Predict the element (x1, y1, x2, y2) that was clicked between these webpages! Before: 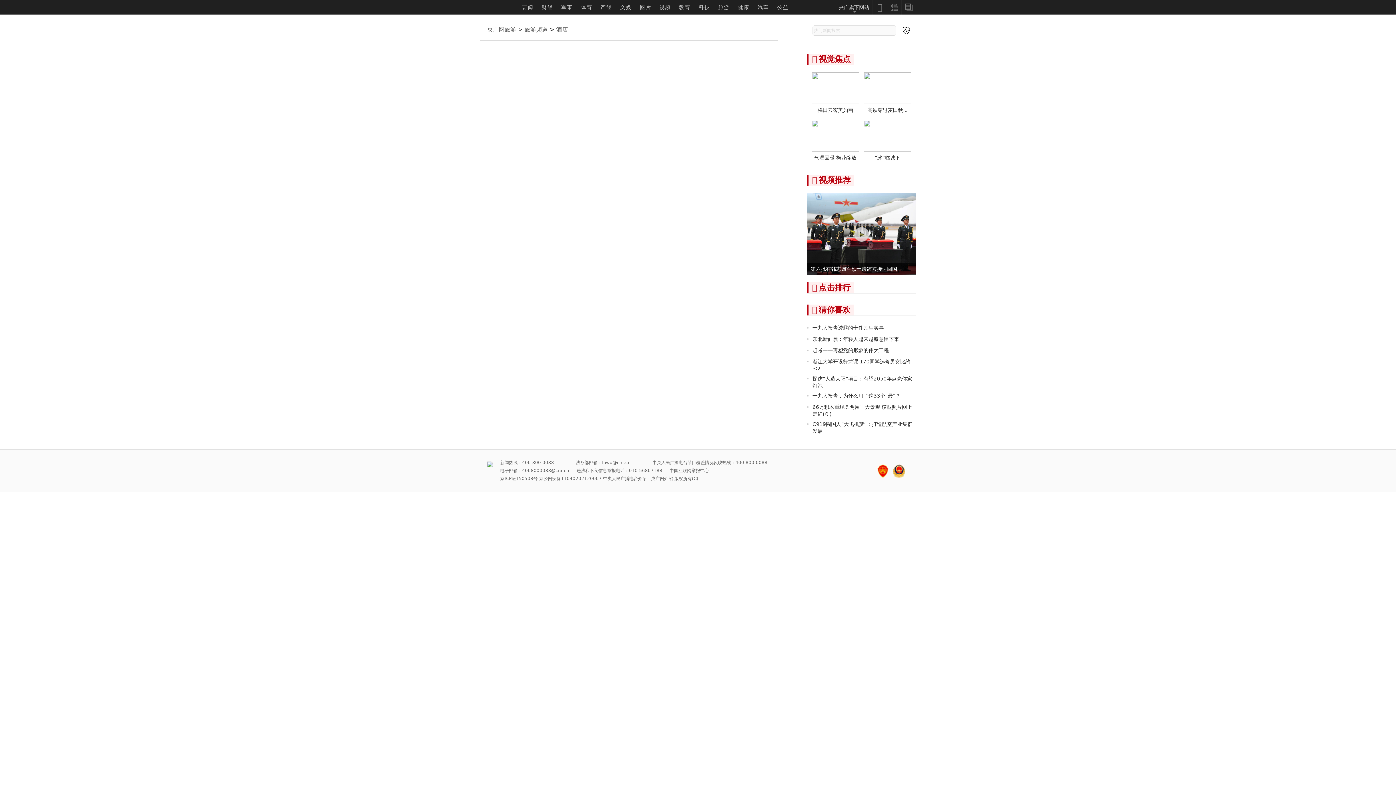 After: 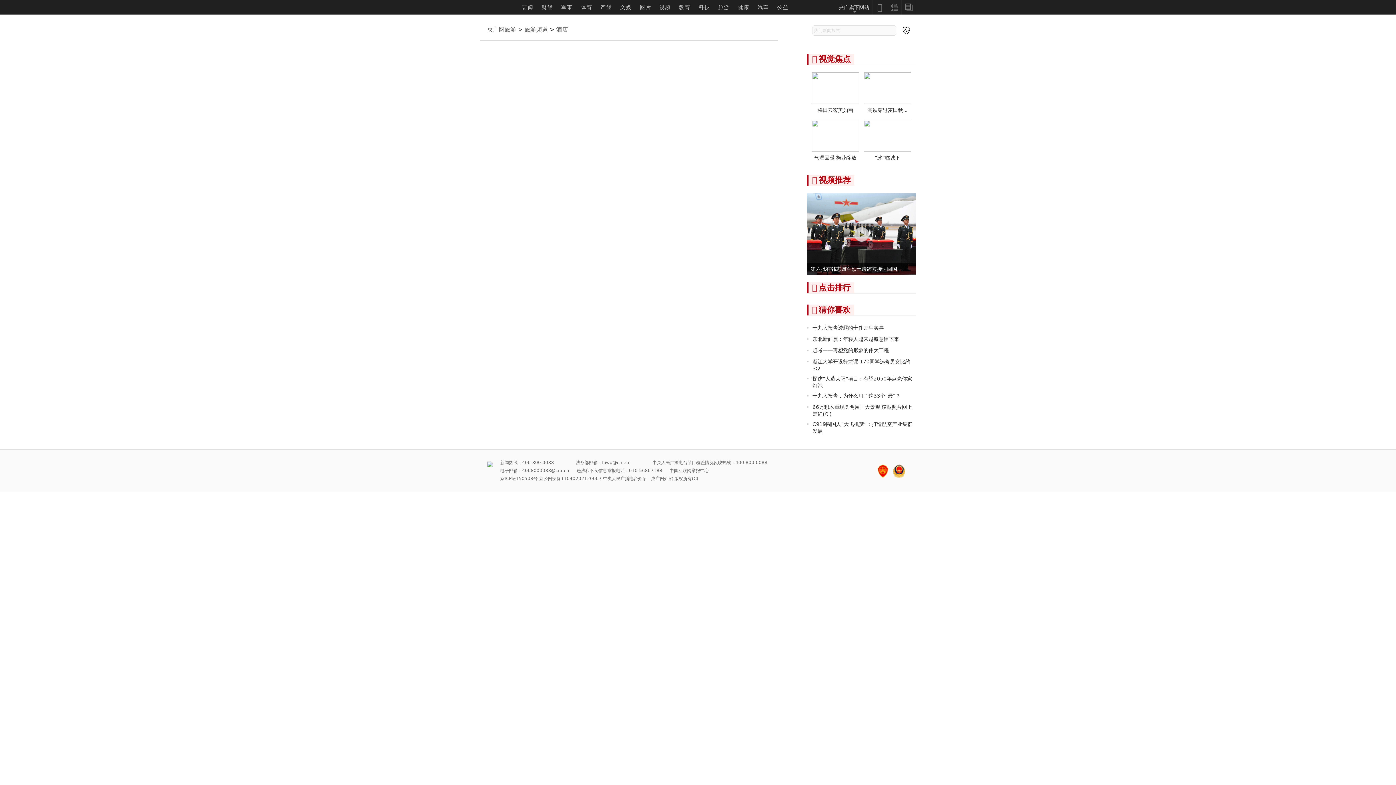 Action: label: 央广网旅游 bbox: (487, 26, 516, 32)